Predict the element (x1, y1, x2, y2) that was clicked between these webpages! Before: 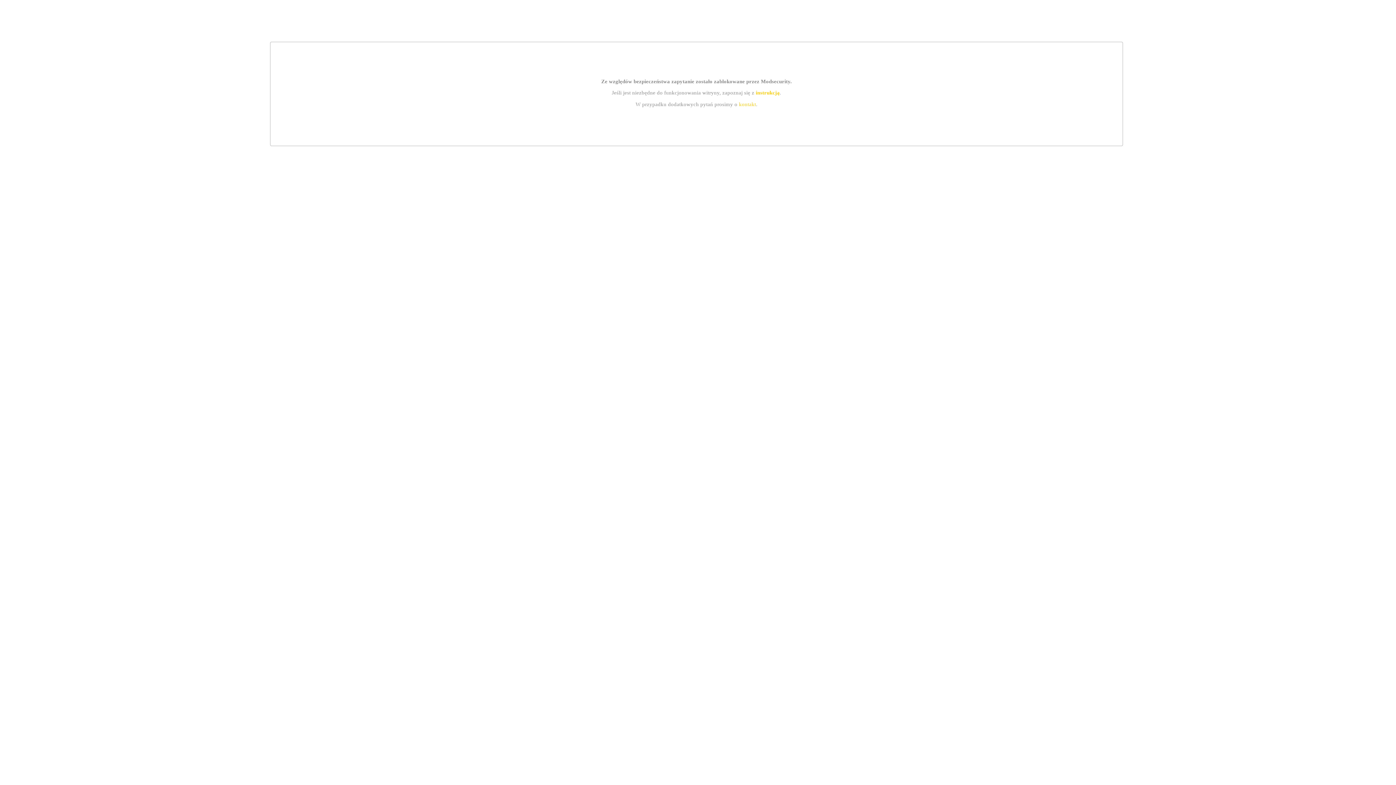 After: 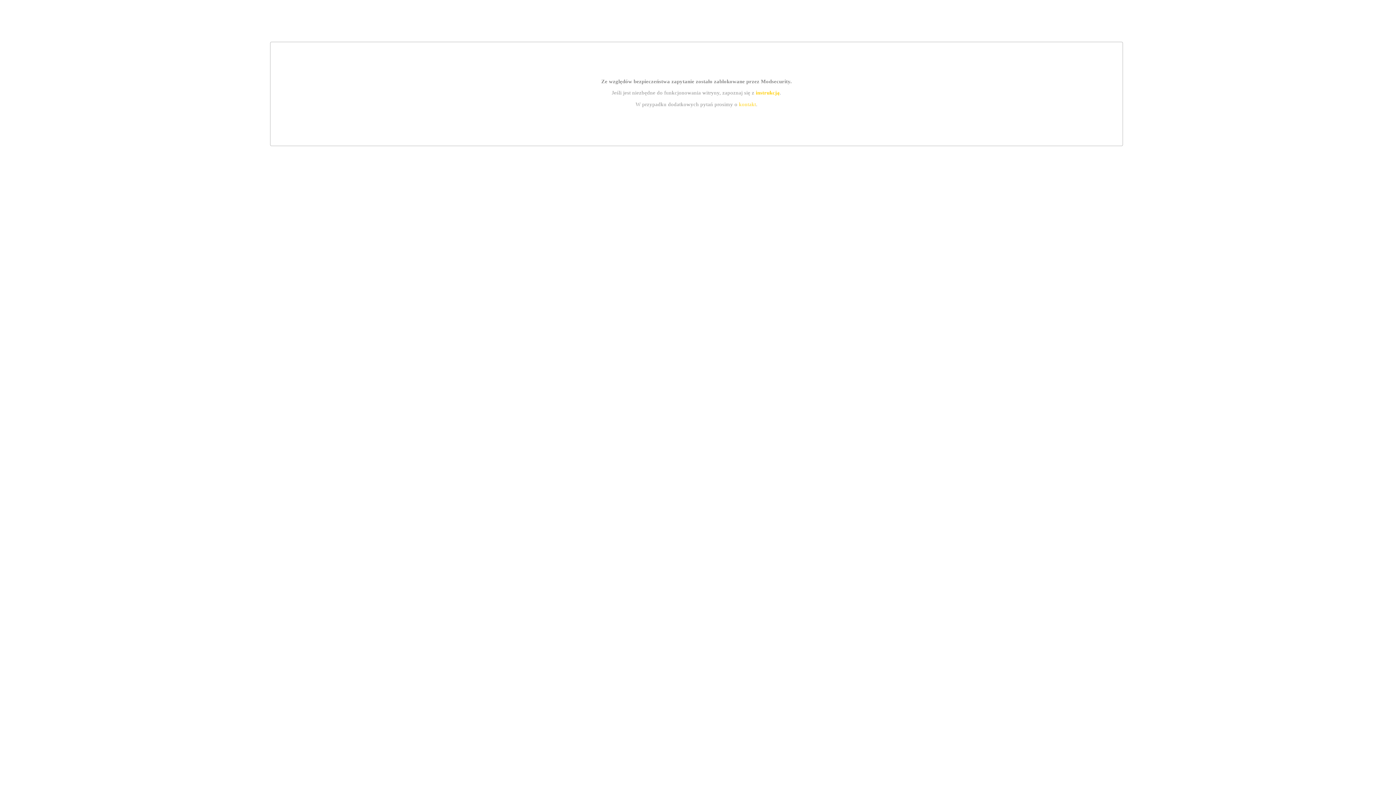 Action: label: instrukcją bbox: (755, 89, 779, 95)